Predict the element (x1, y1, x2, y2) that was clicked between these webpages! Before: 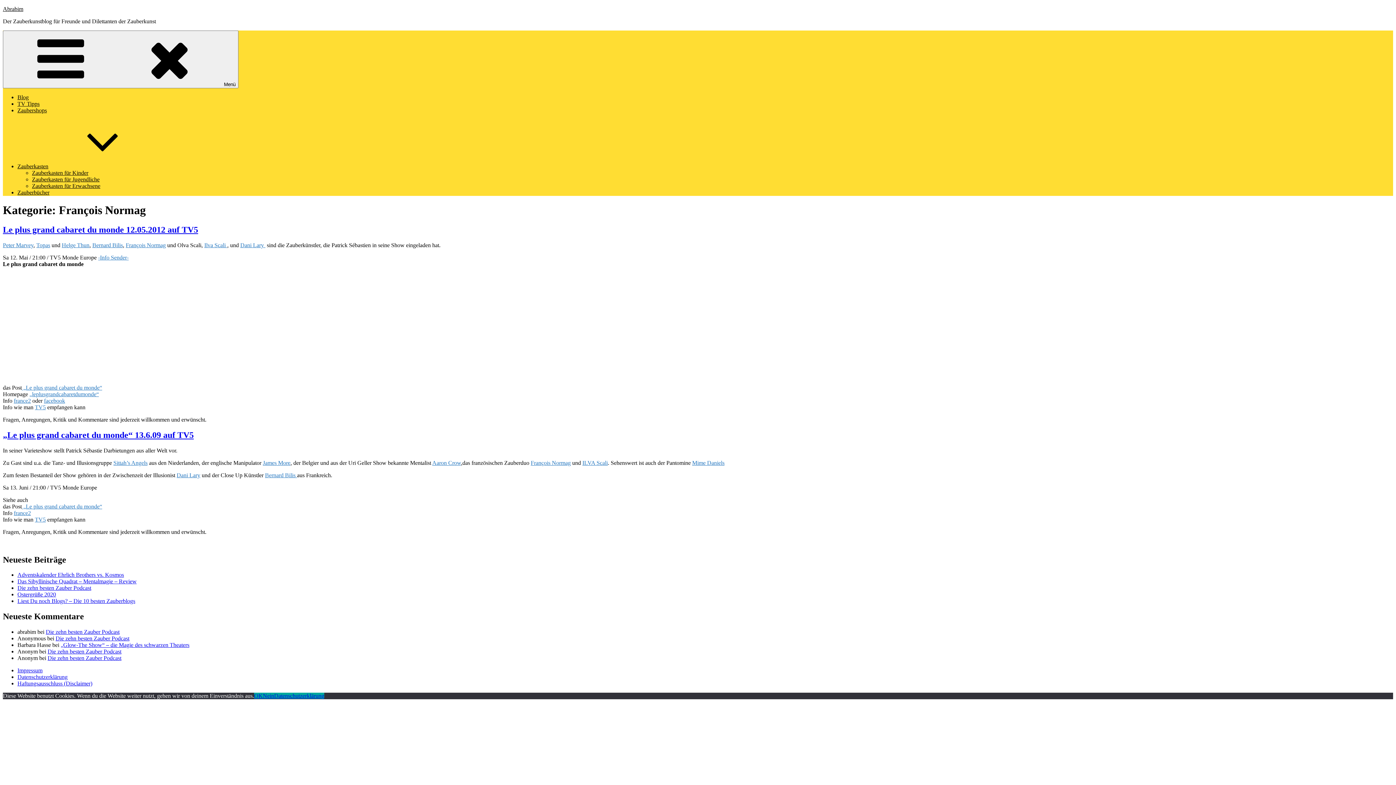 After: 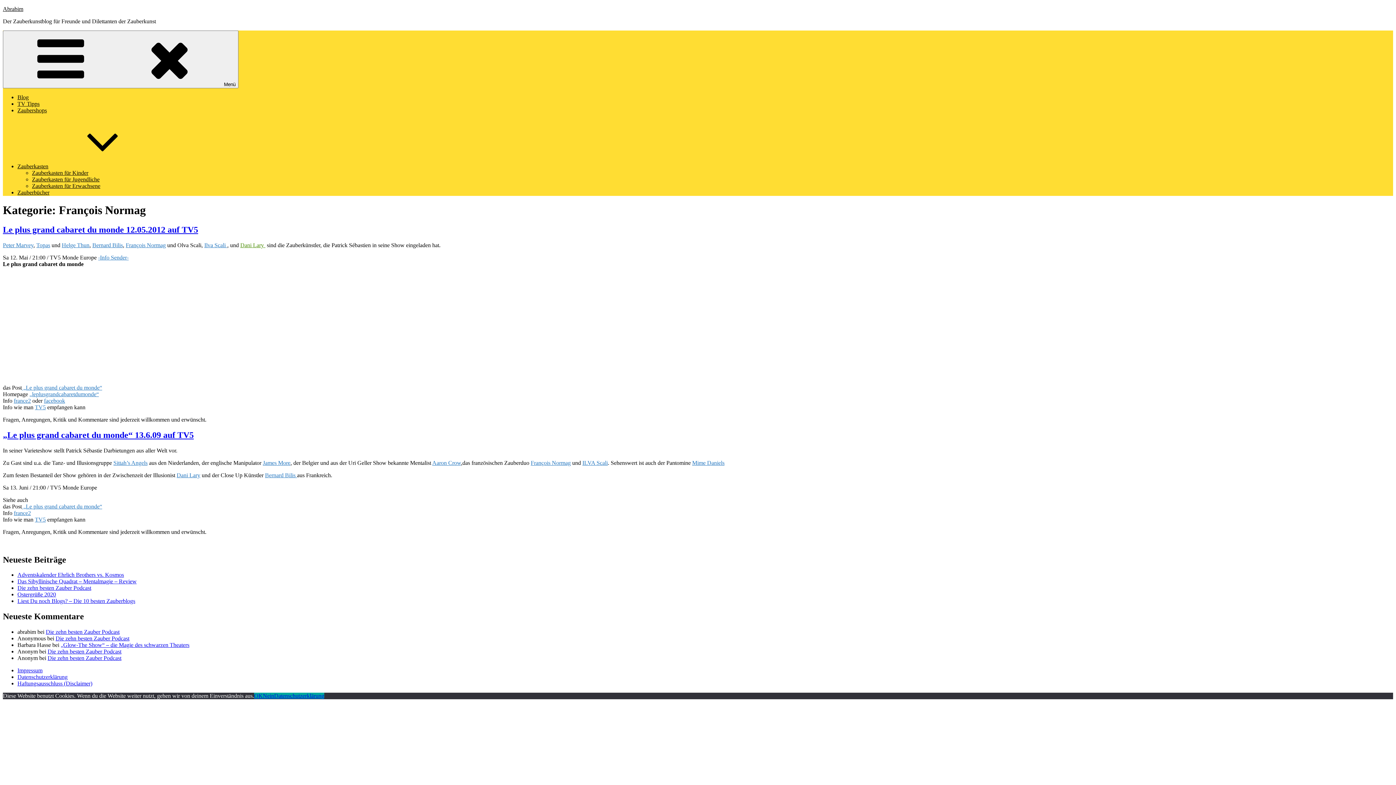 Action: label: Dani Lary  bbox: (240, 242, 265, 248)